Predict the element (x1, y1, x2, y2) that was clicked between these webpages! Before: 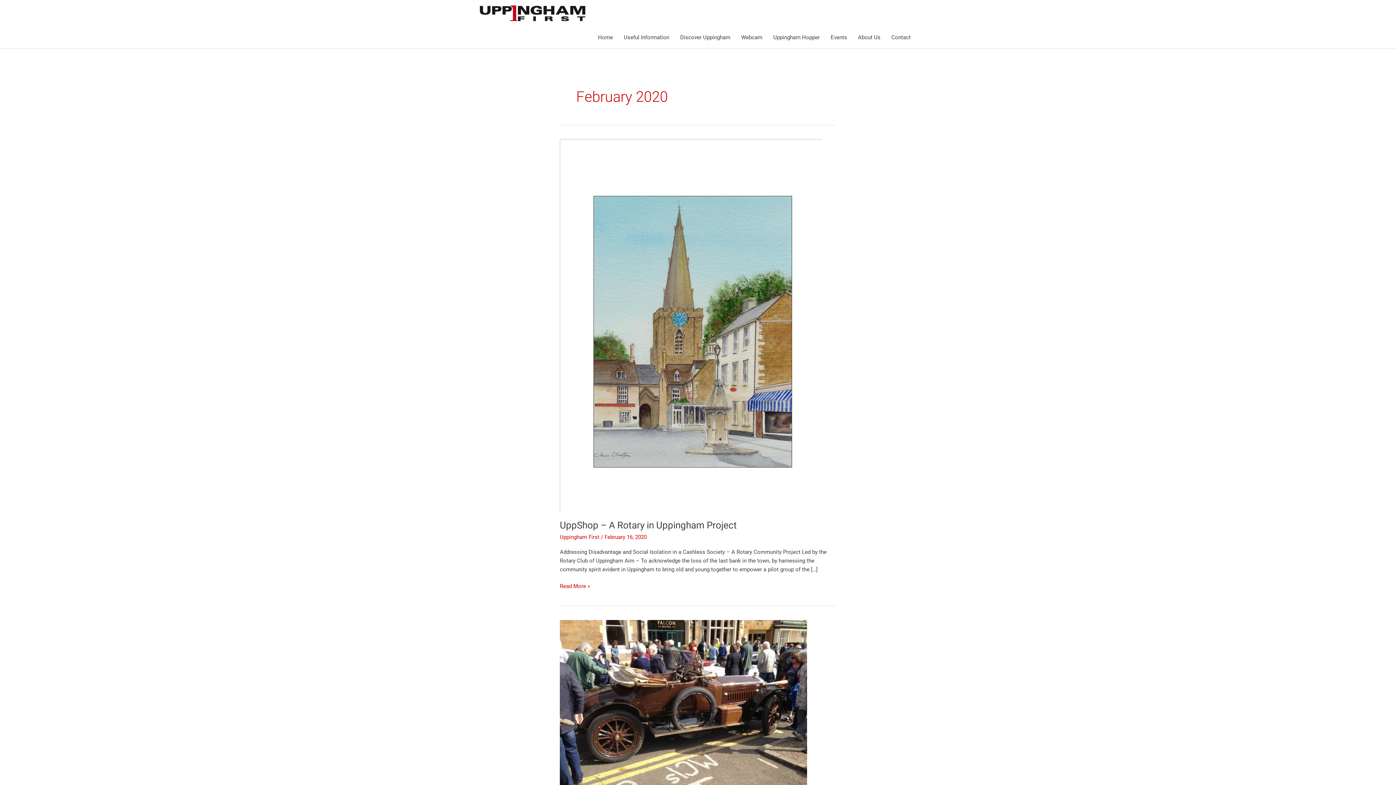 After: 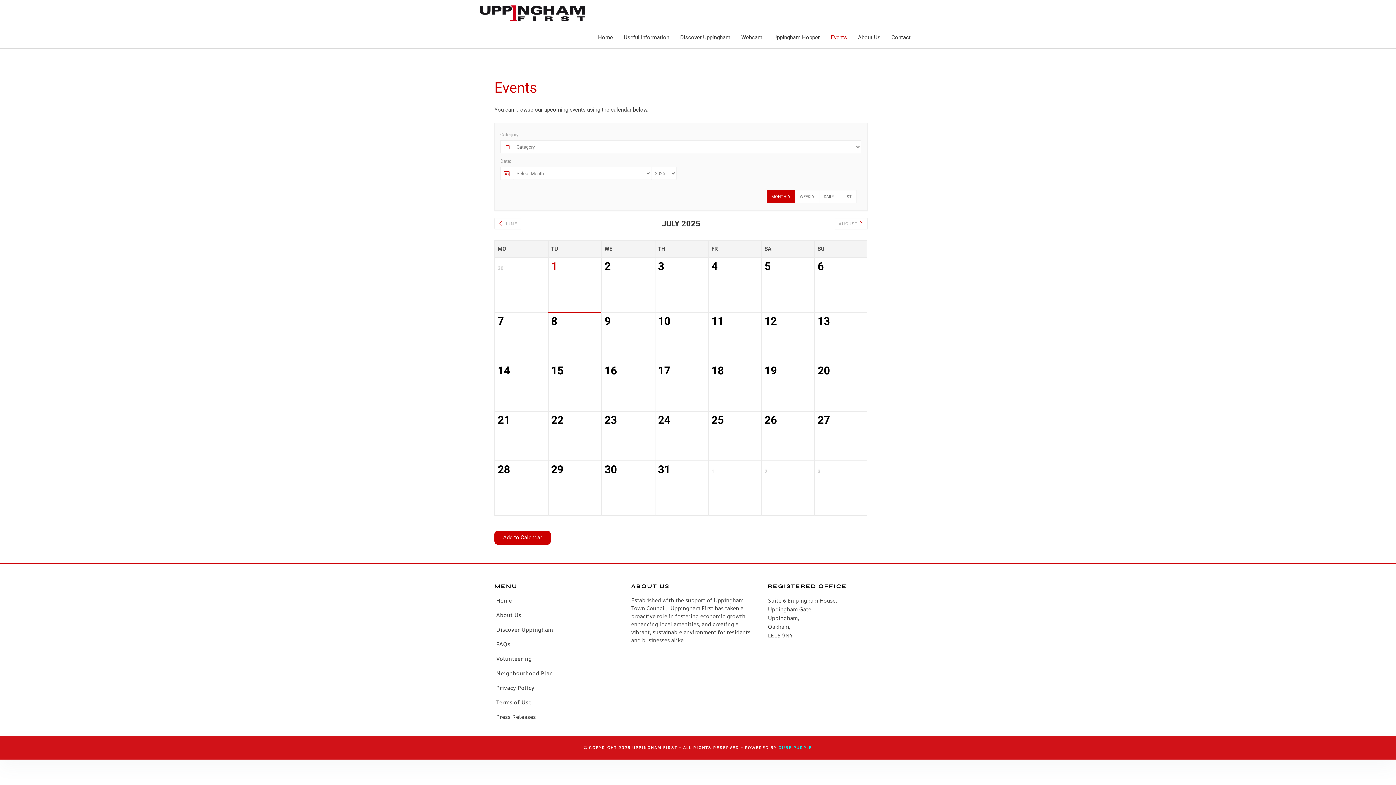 Action: bbox: (825, 26, 852, 48) label: Events